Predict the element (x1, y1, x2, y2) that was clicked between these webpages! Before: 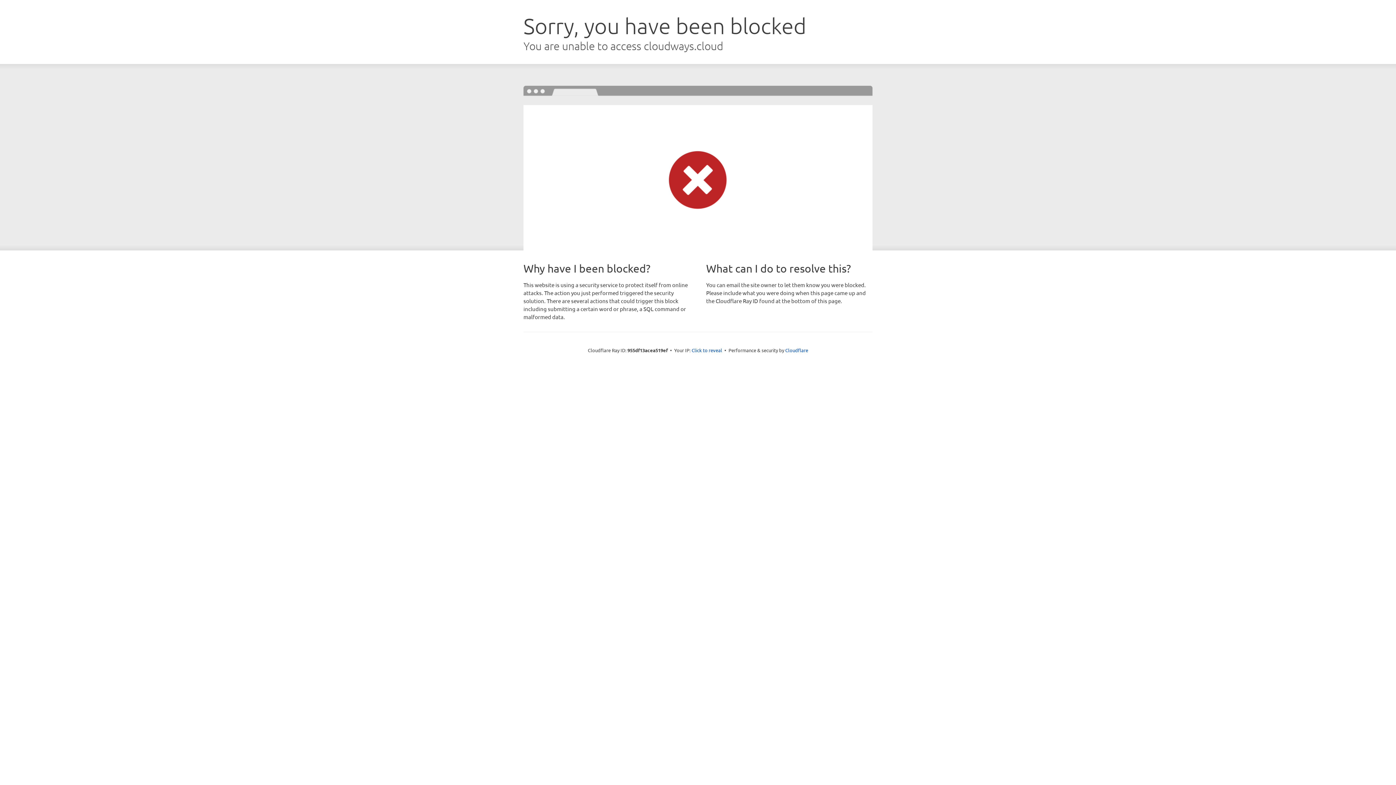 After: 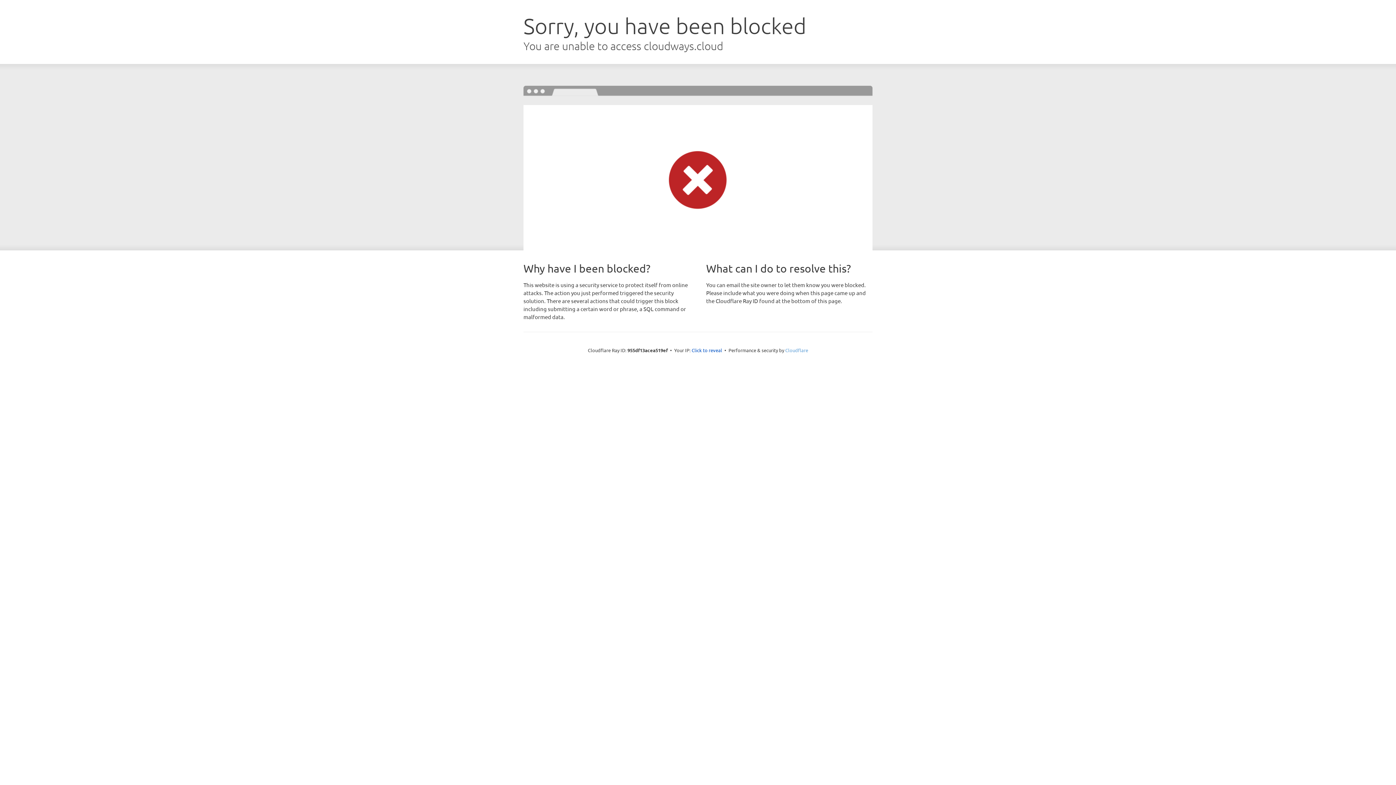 Action: label: Cloudflare bbox: (785, 347, 808, 353)